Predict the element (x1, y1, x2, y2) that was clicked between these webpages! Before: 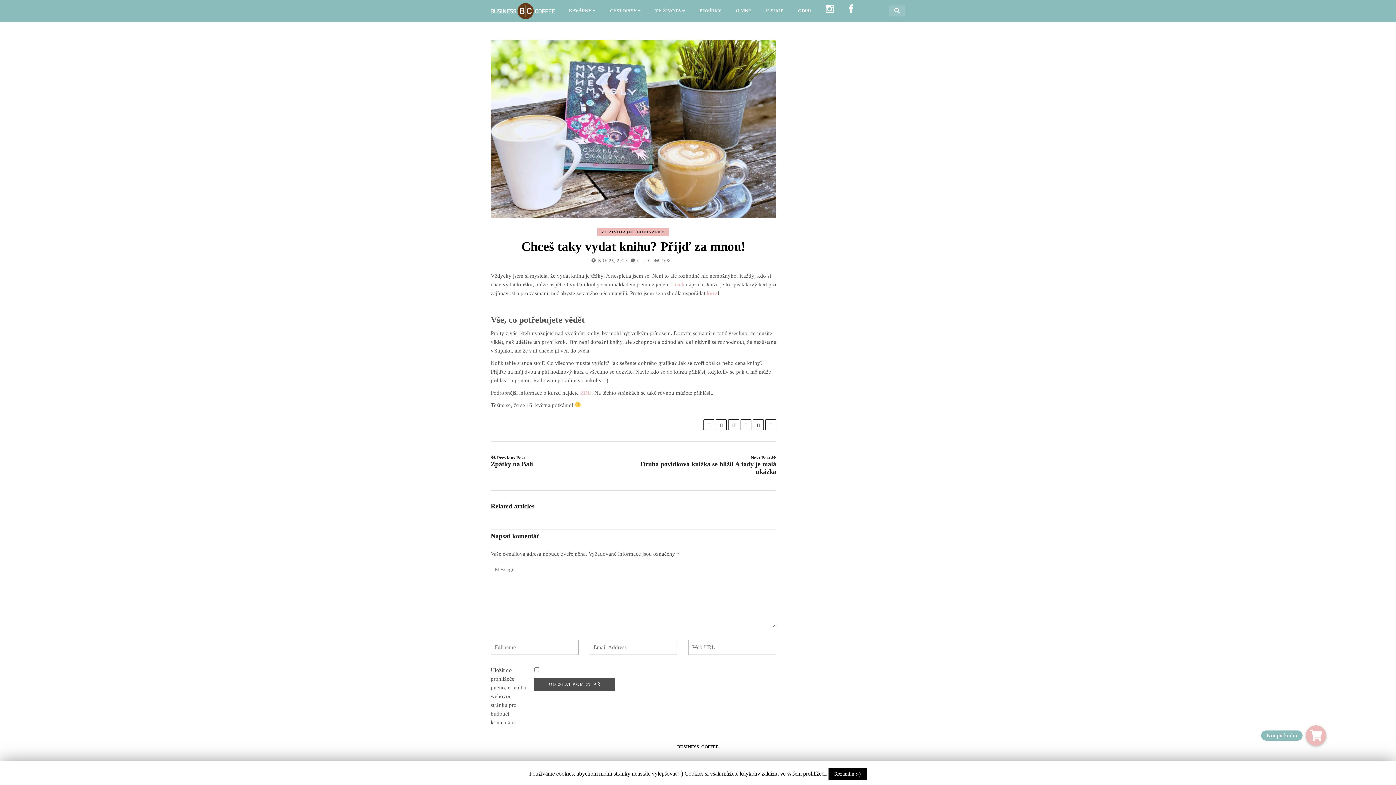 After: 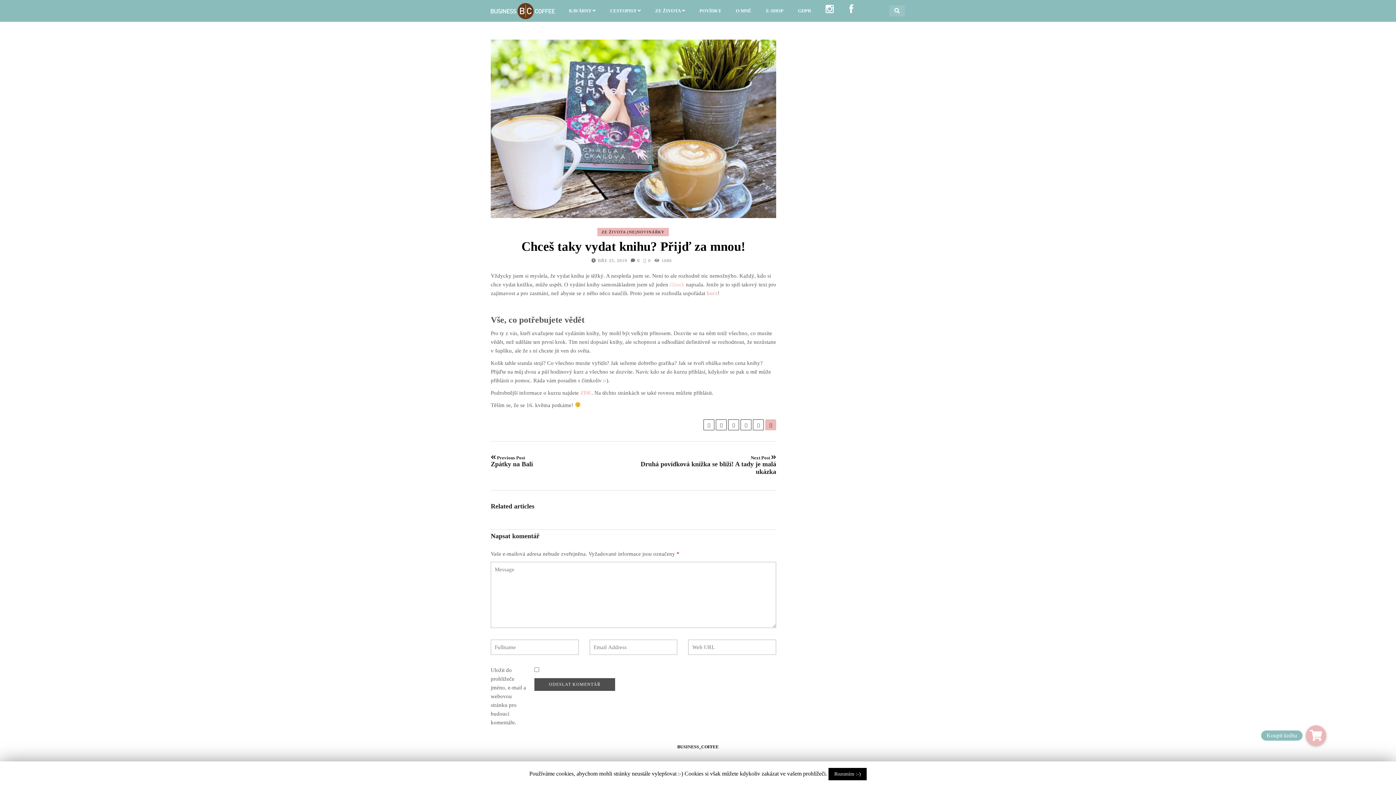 Action: bbox: (765, 419, 776, 430)